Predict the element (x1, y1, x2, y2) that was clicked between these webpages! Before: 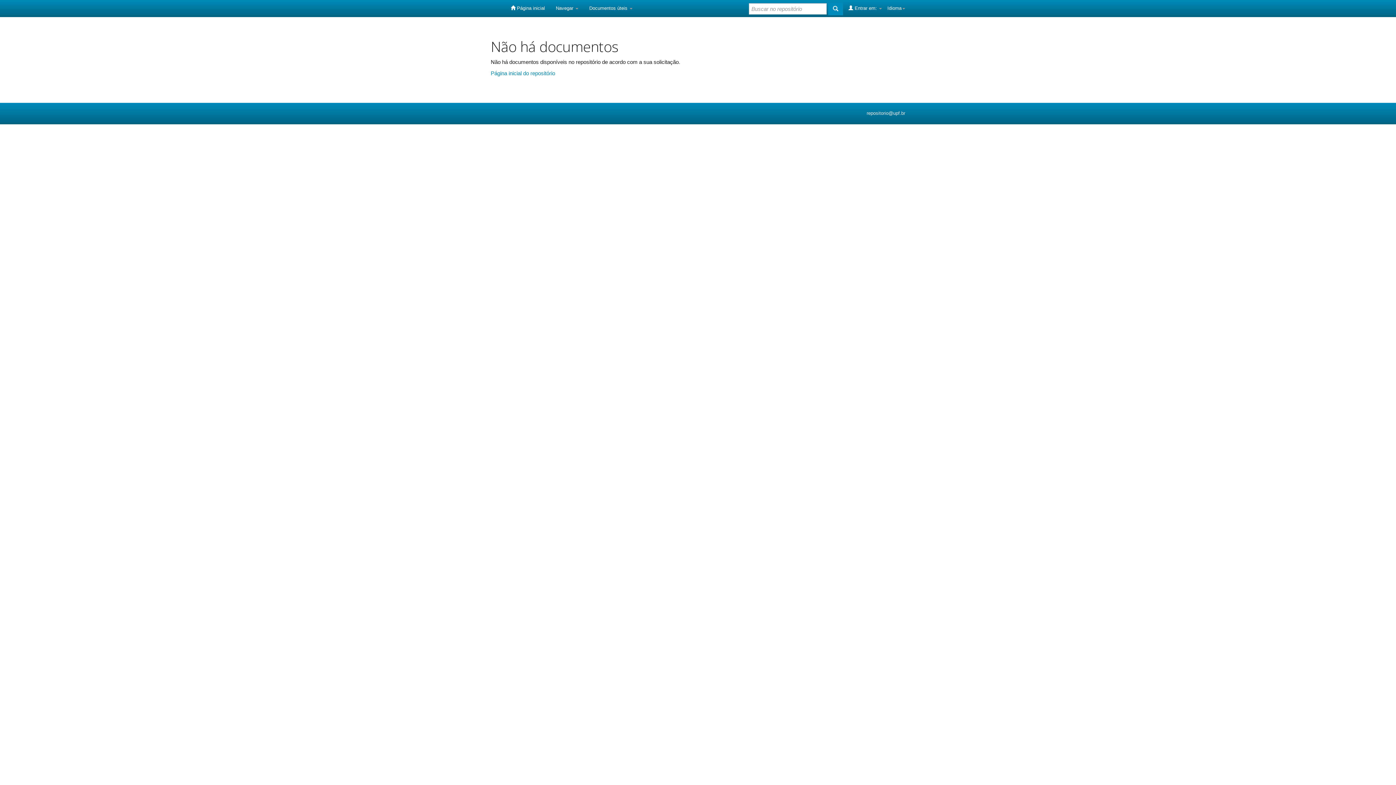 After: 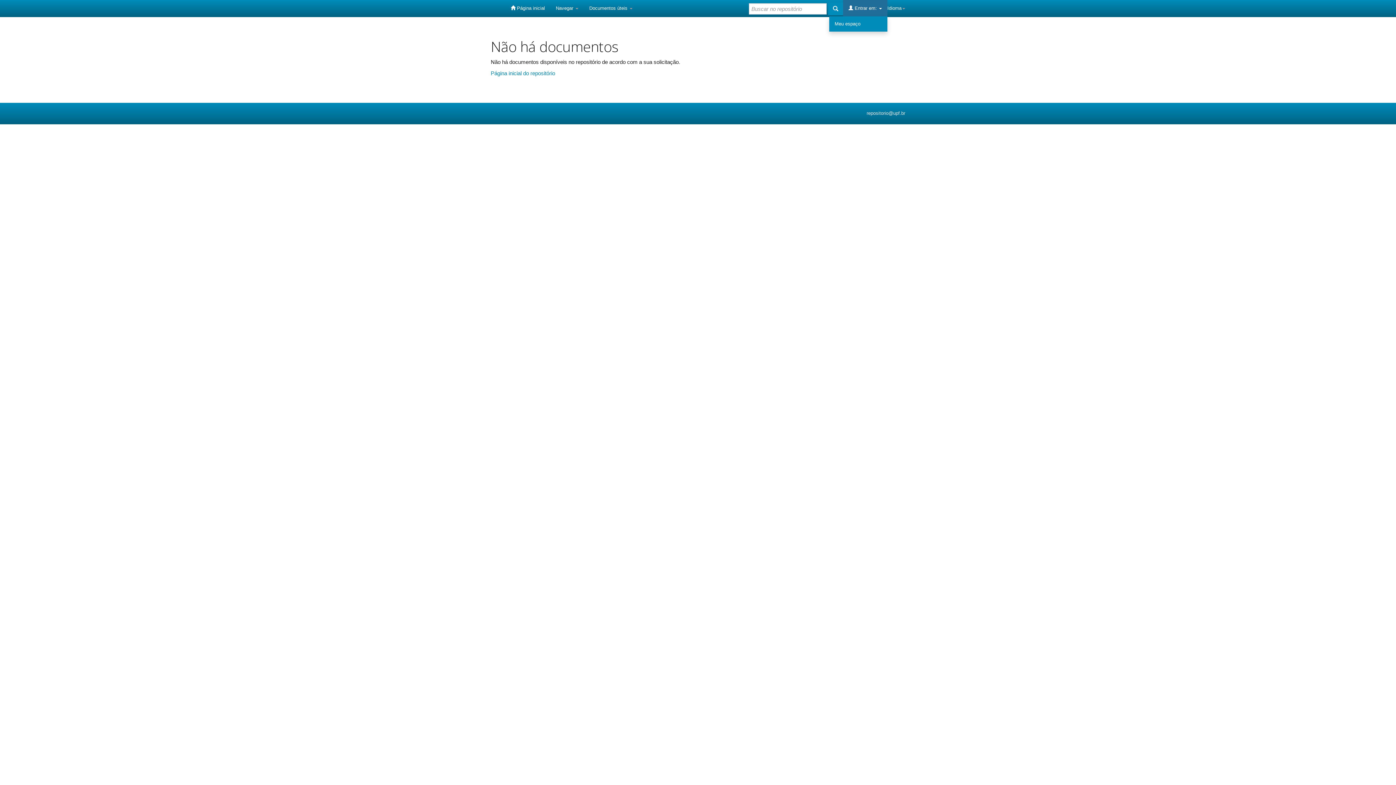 Action: label:  Entrar em:  bbox: (843, 0, 887, 16)